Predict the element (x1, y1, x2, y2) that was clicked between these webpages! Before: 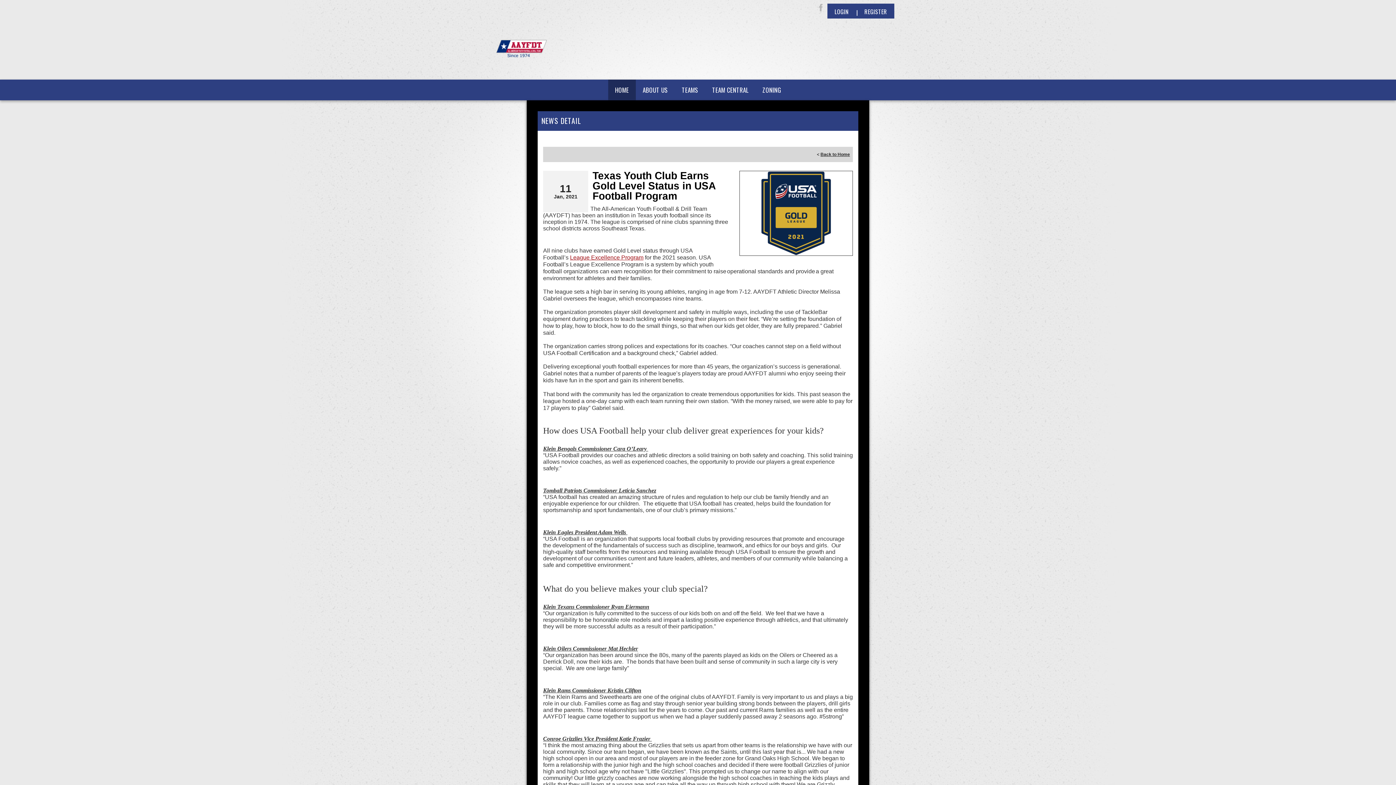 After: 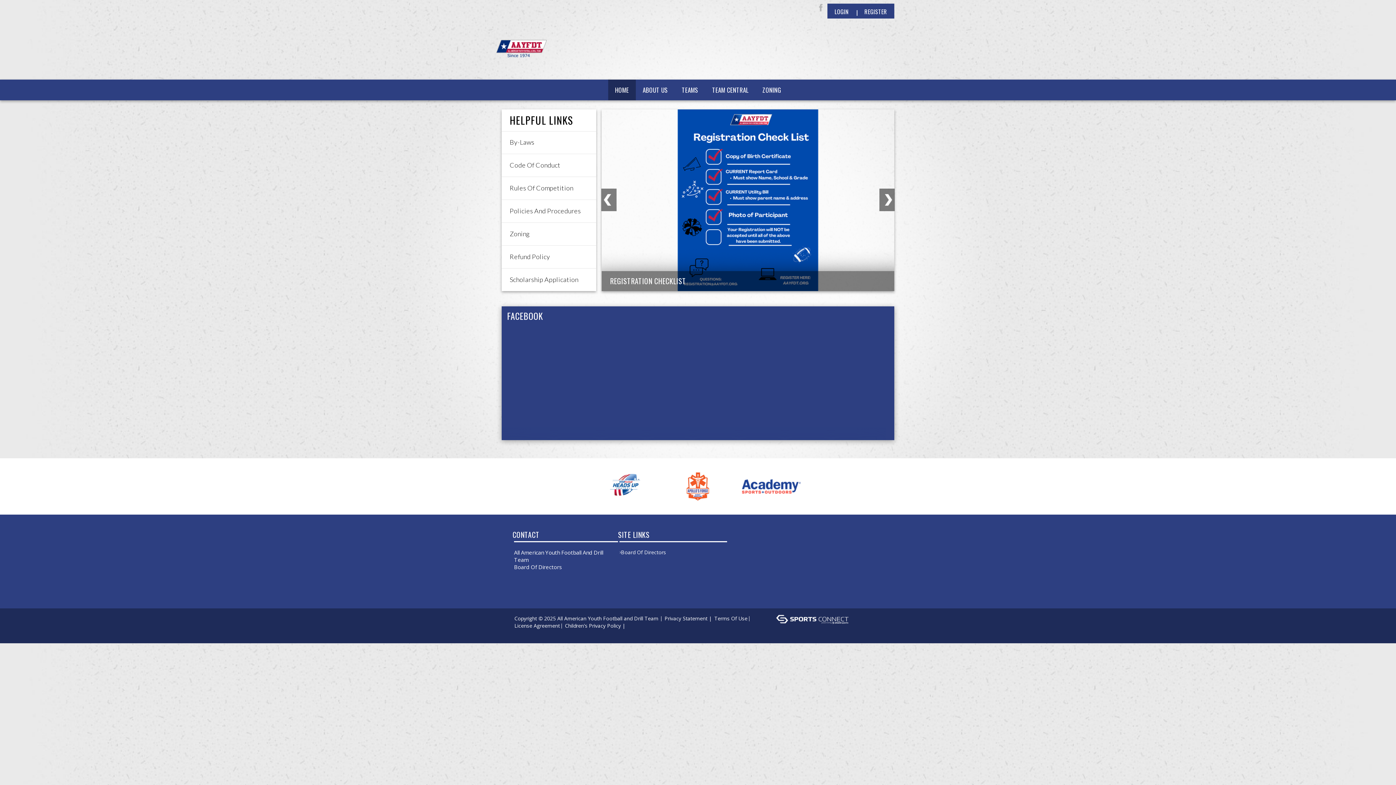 Action: bbox: (496, 24, 546, 72)